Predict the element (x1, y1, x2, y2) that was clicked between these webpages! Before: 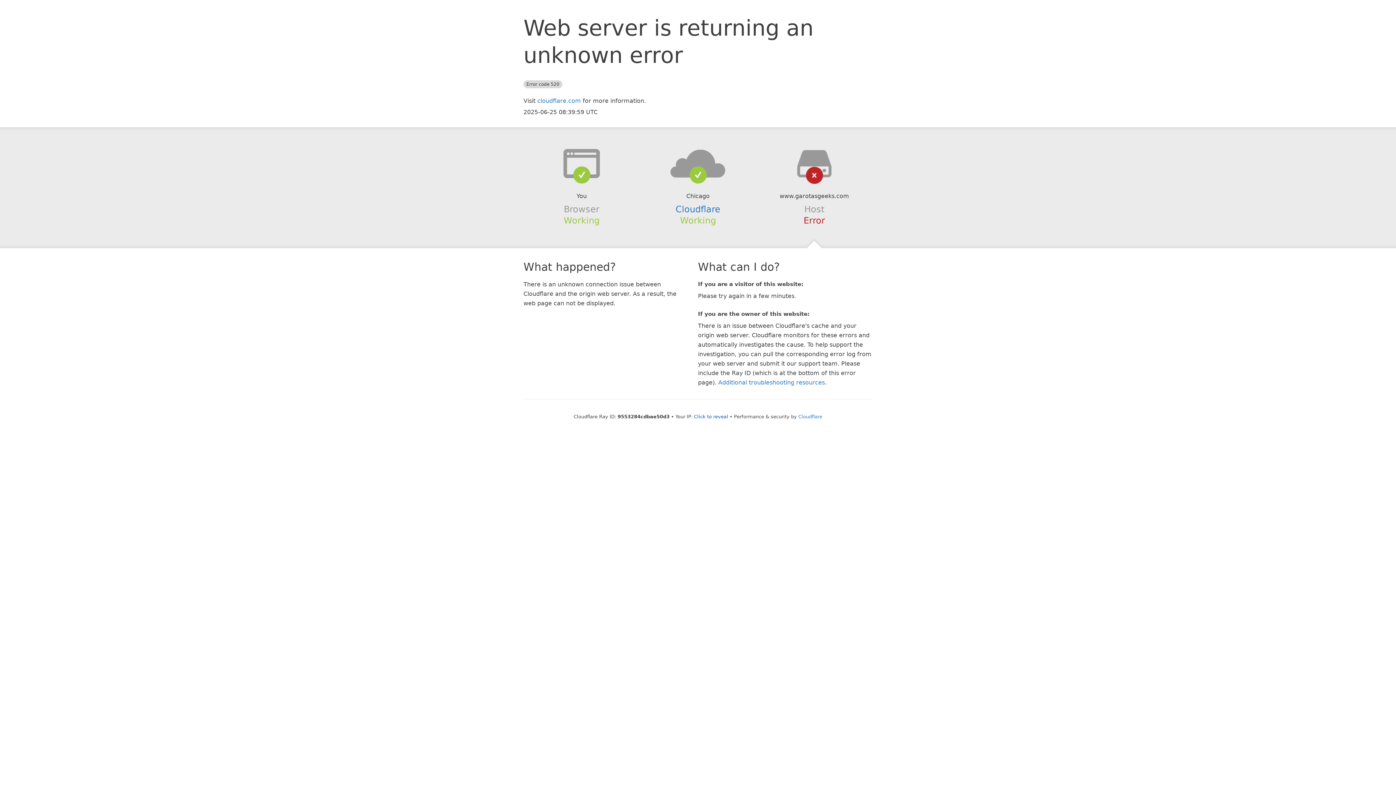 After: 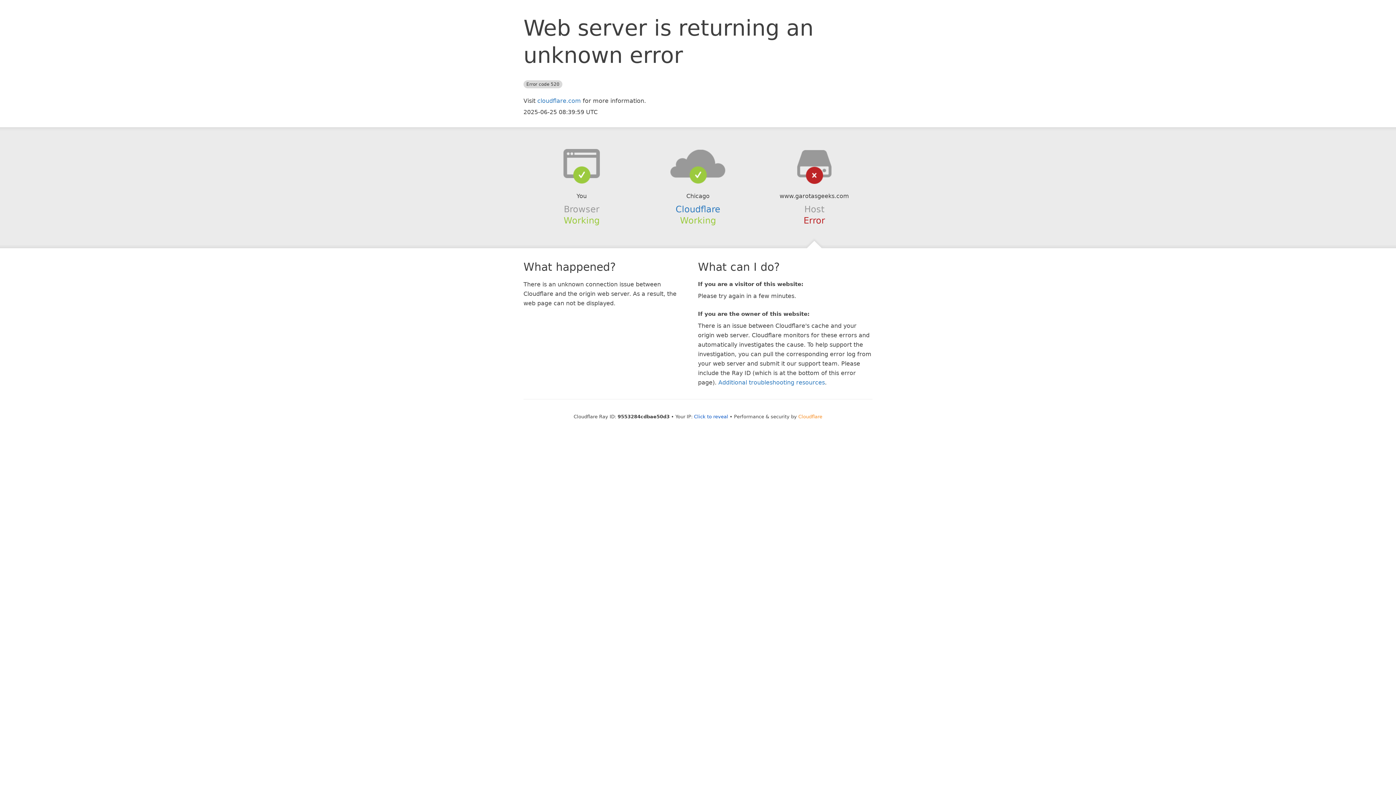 Action: bbox: (798, 414, 822, 419) label: Cloudflare